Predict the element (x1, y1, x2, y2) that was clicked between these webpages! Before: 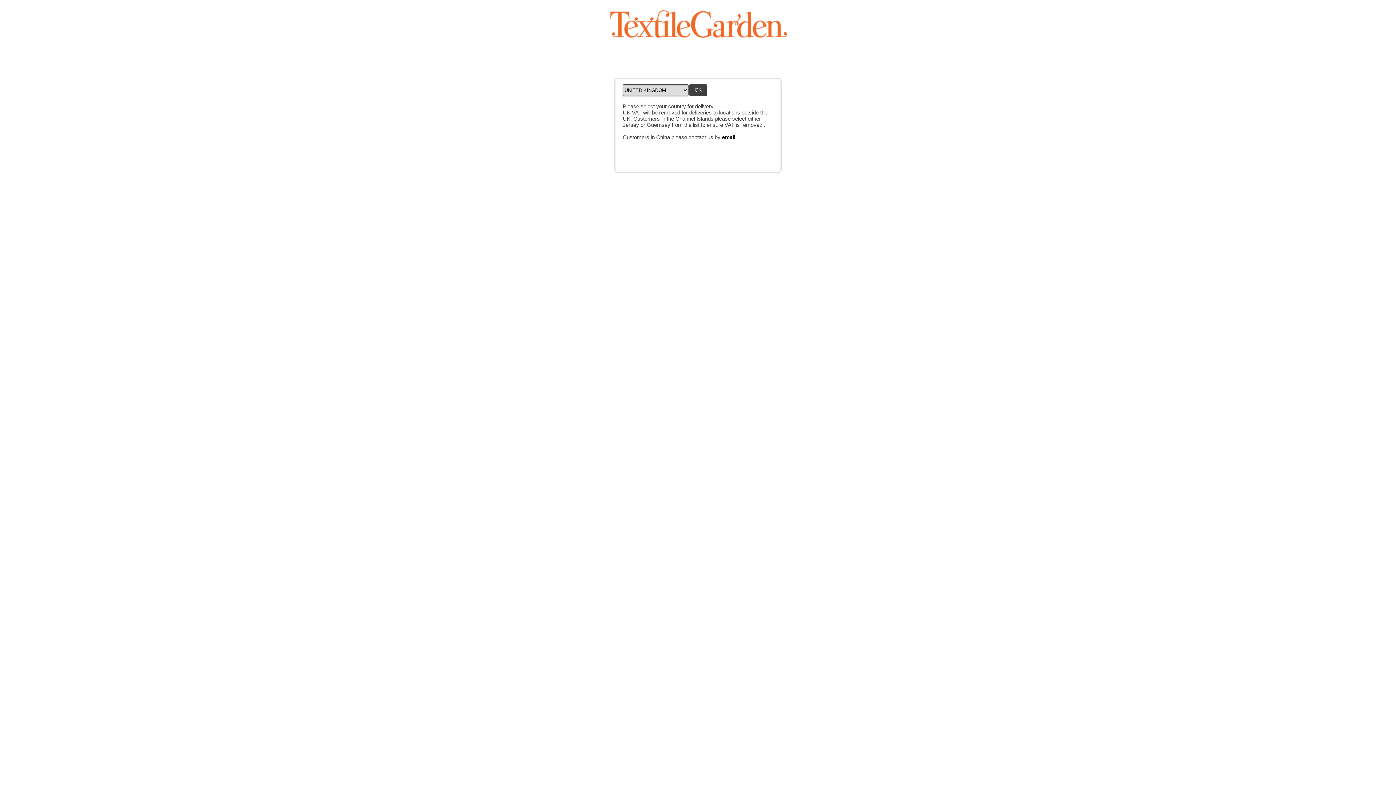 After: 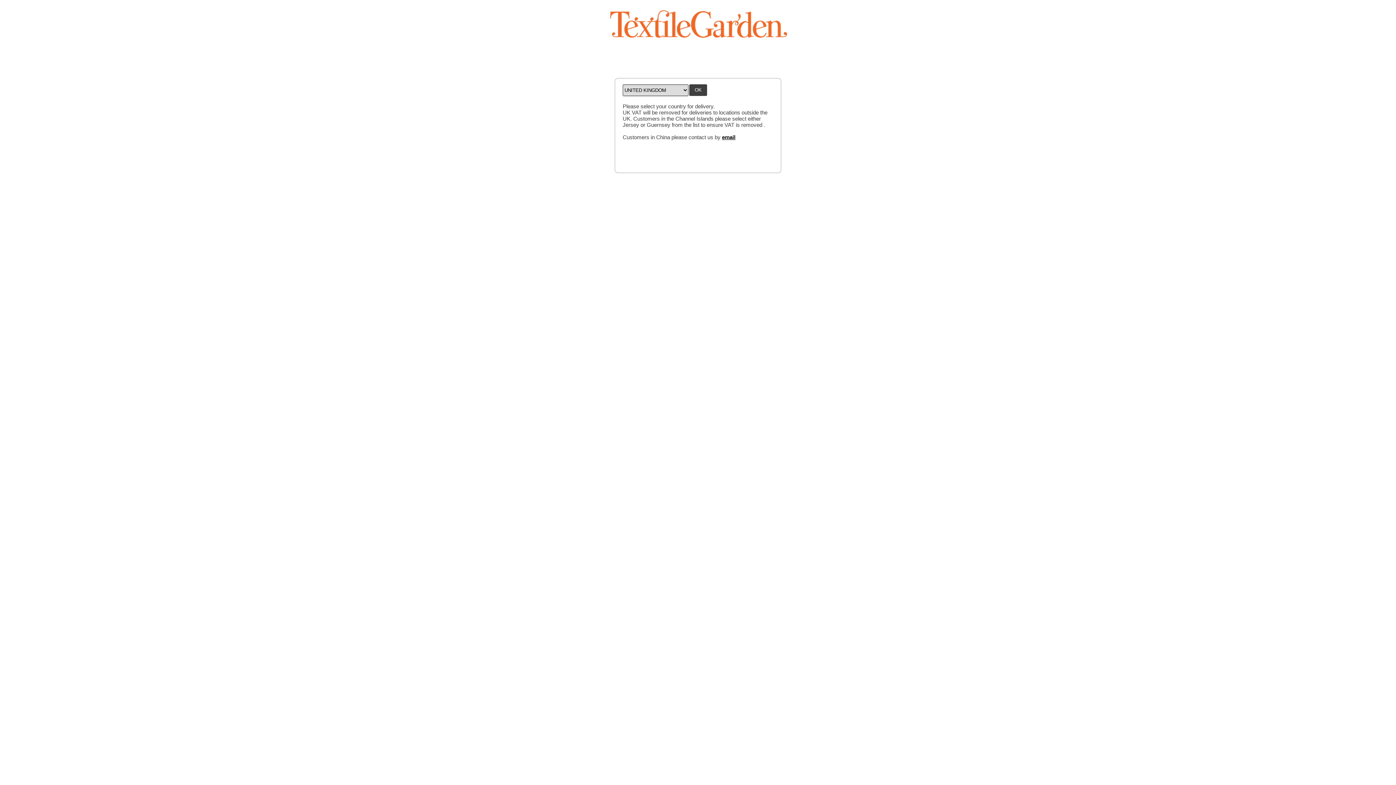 Action: label: email bbox: (722, 134, 735, 140)